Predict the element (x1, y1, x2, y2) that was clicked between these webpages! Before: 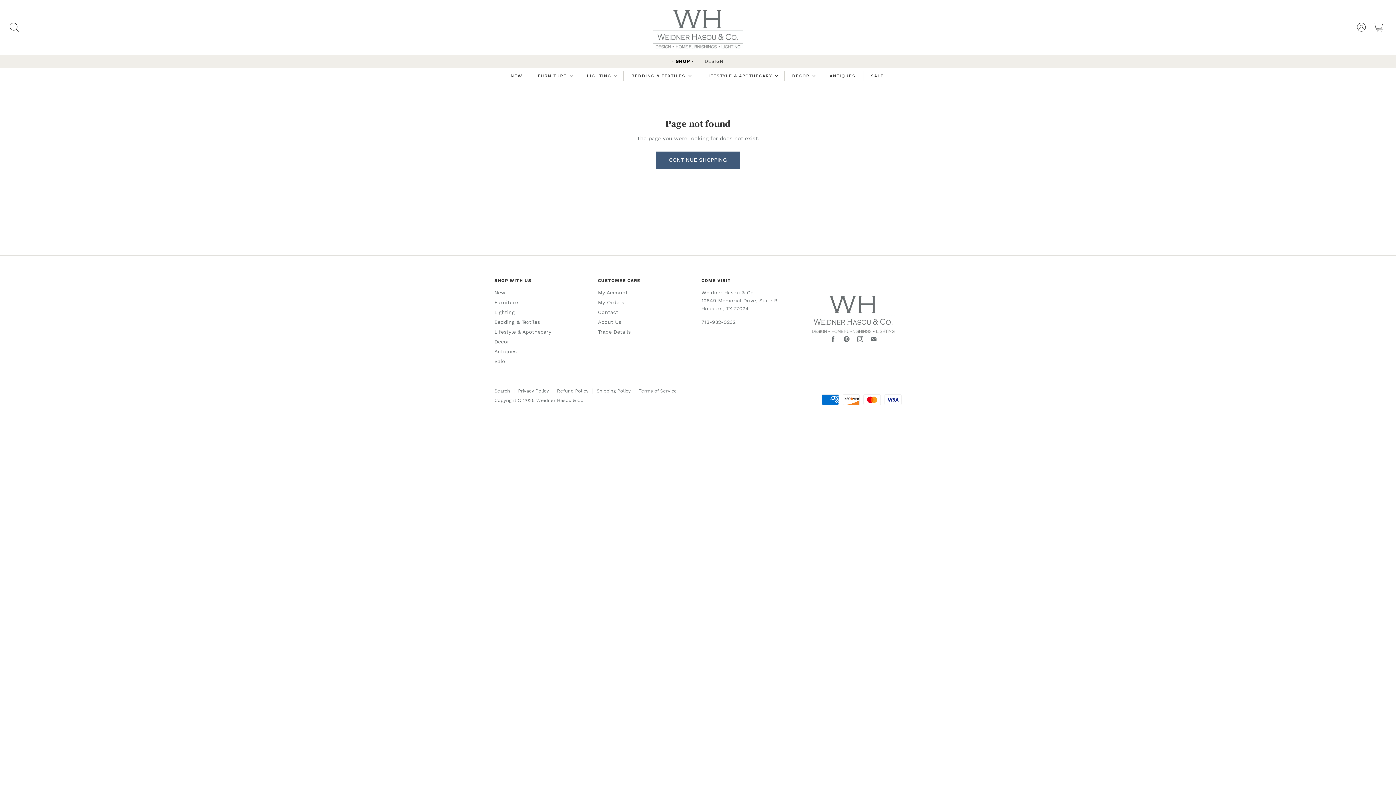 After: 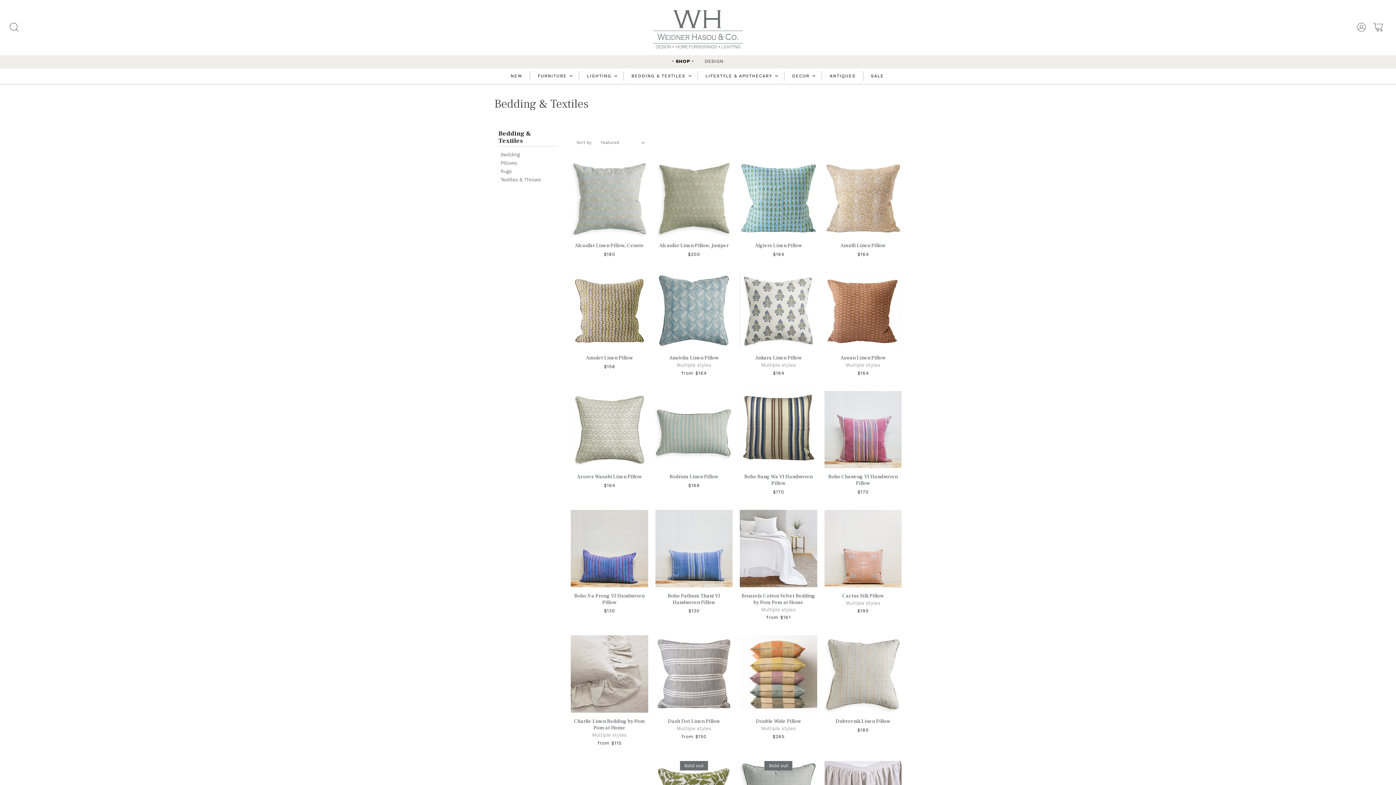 Action: bbox: (494, 319, 540, 325) label: Bedding & Textiles